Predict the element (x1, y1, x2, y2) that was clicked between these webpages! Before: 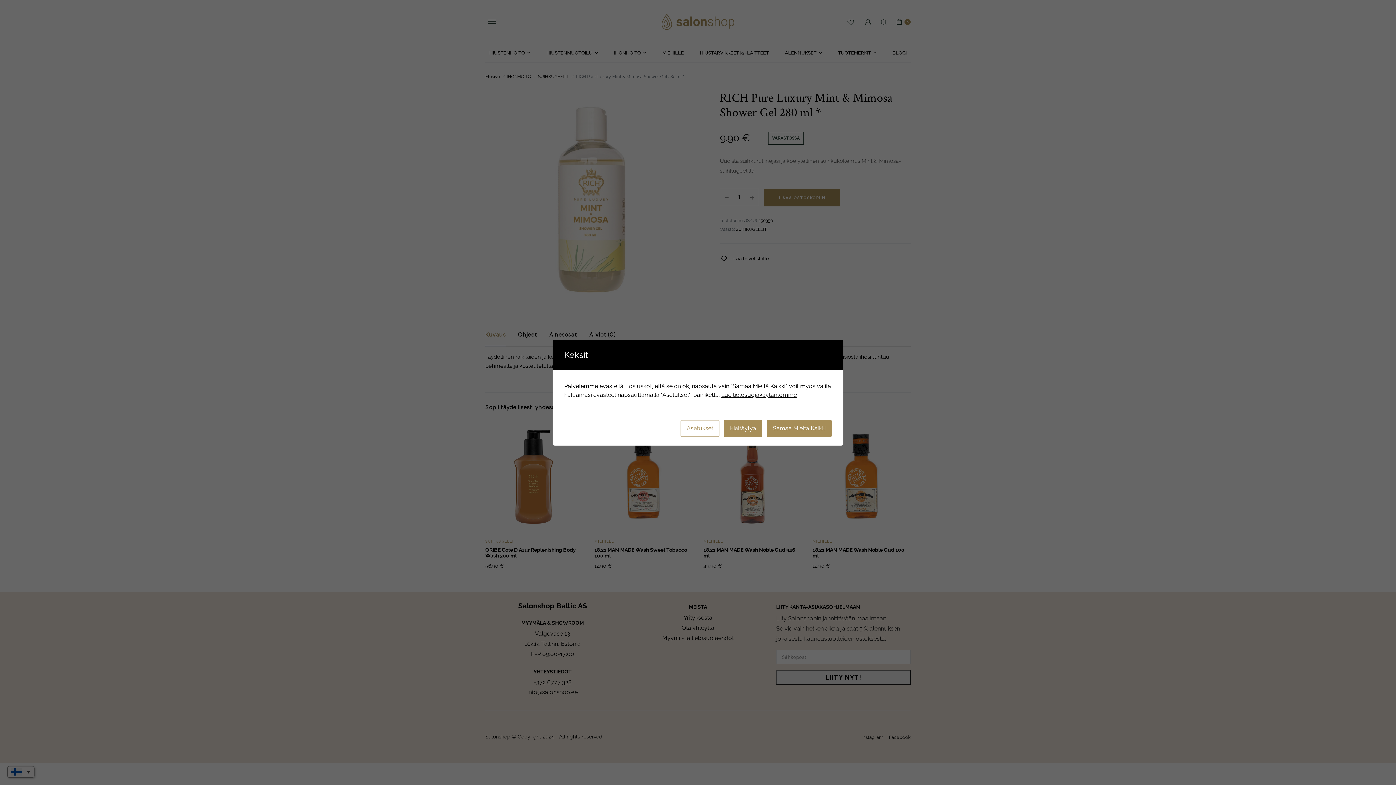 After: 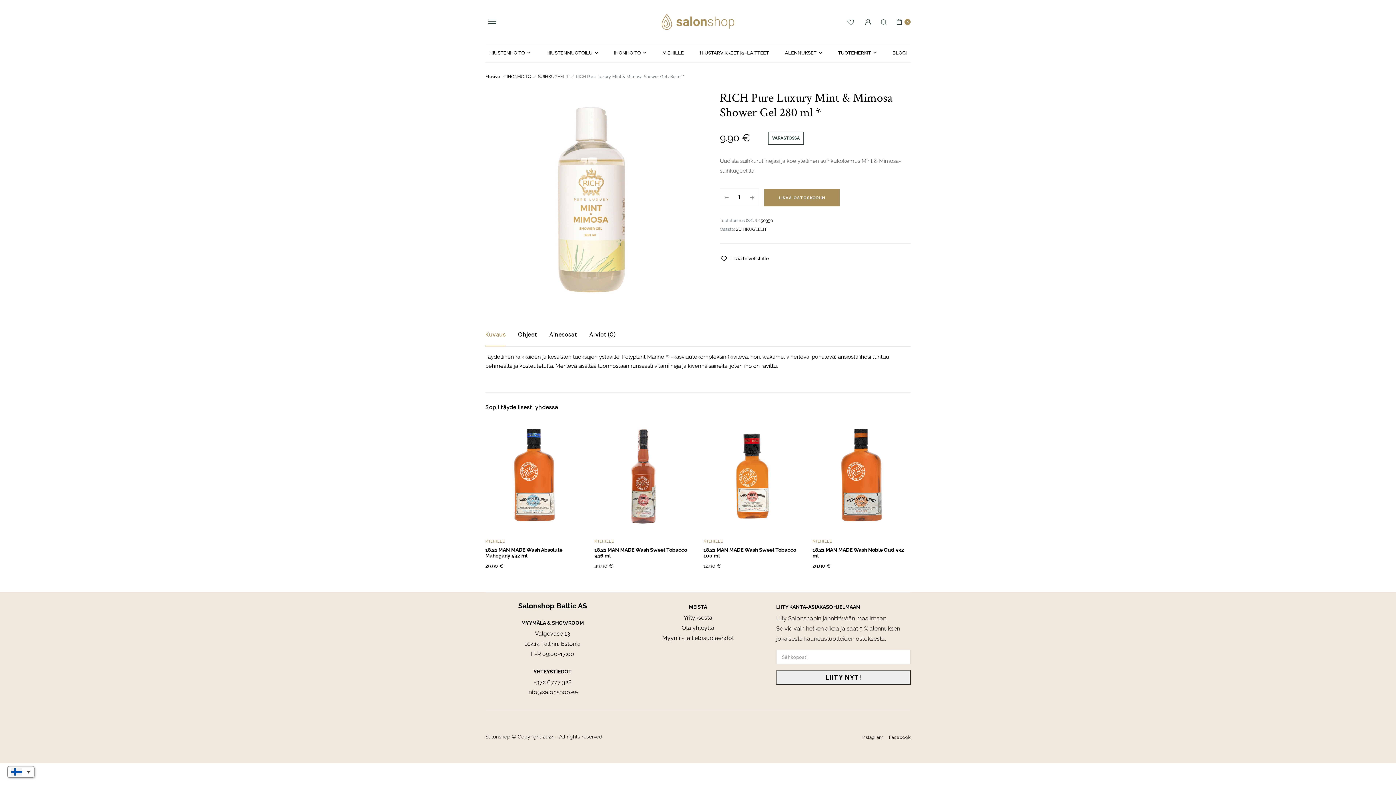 Action: label: Samaa Mieltä Kaikki bbox: (766, 420, 832, 436)